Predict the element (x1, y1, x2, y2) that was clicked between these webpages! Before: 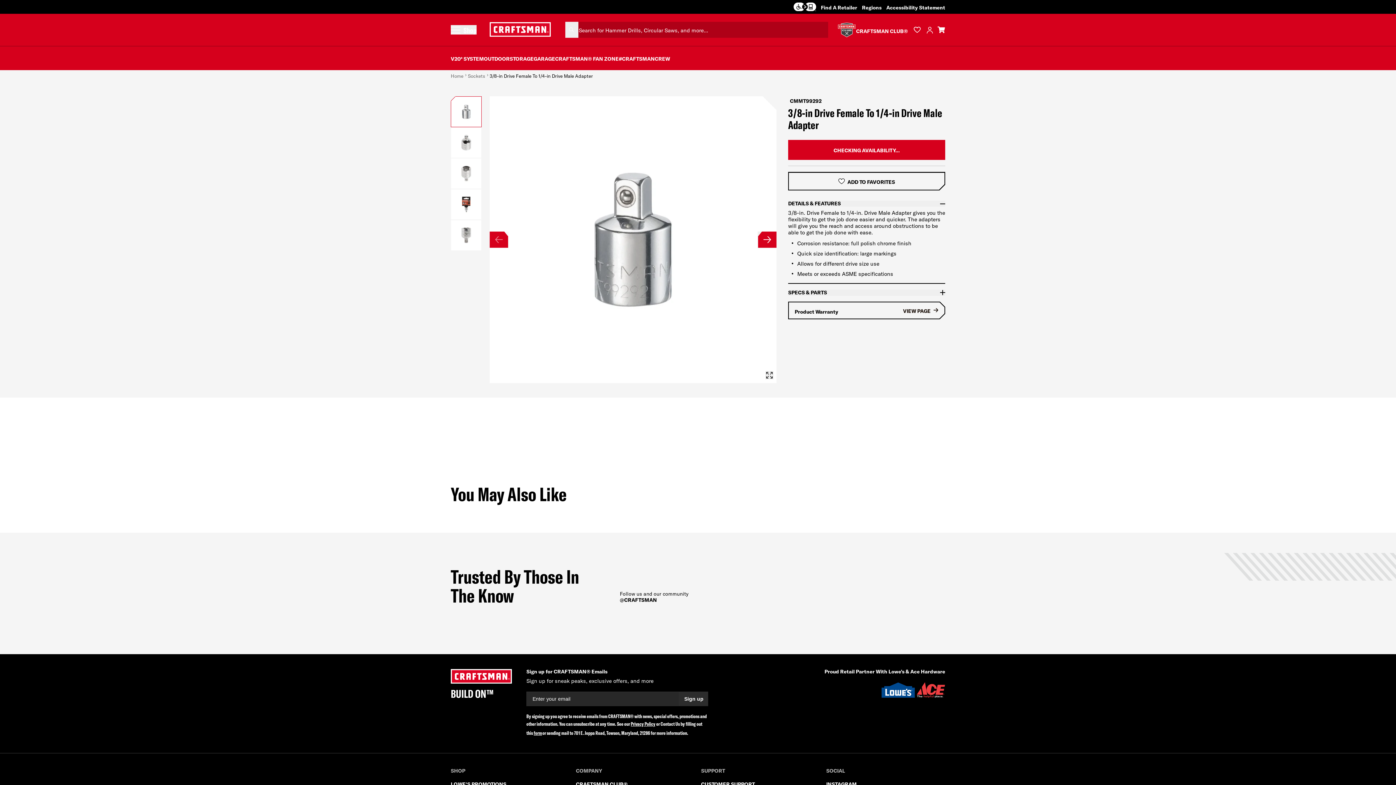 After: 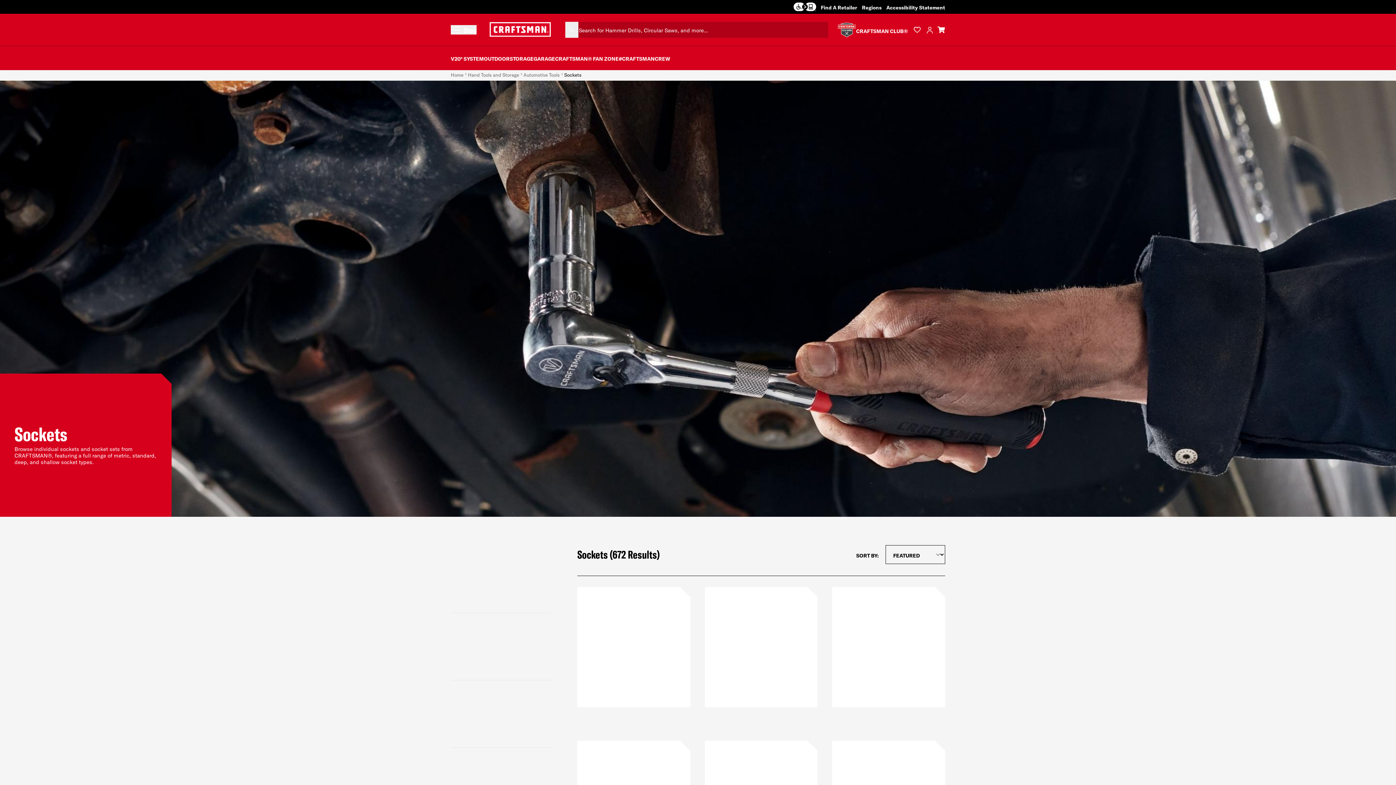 Action: label: Sockets bbox: (468, 73, 485, 78)